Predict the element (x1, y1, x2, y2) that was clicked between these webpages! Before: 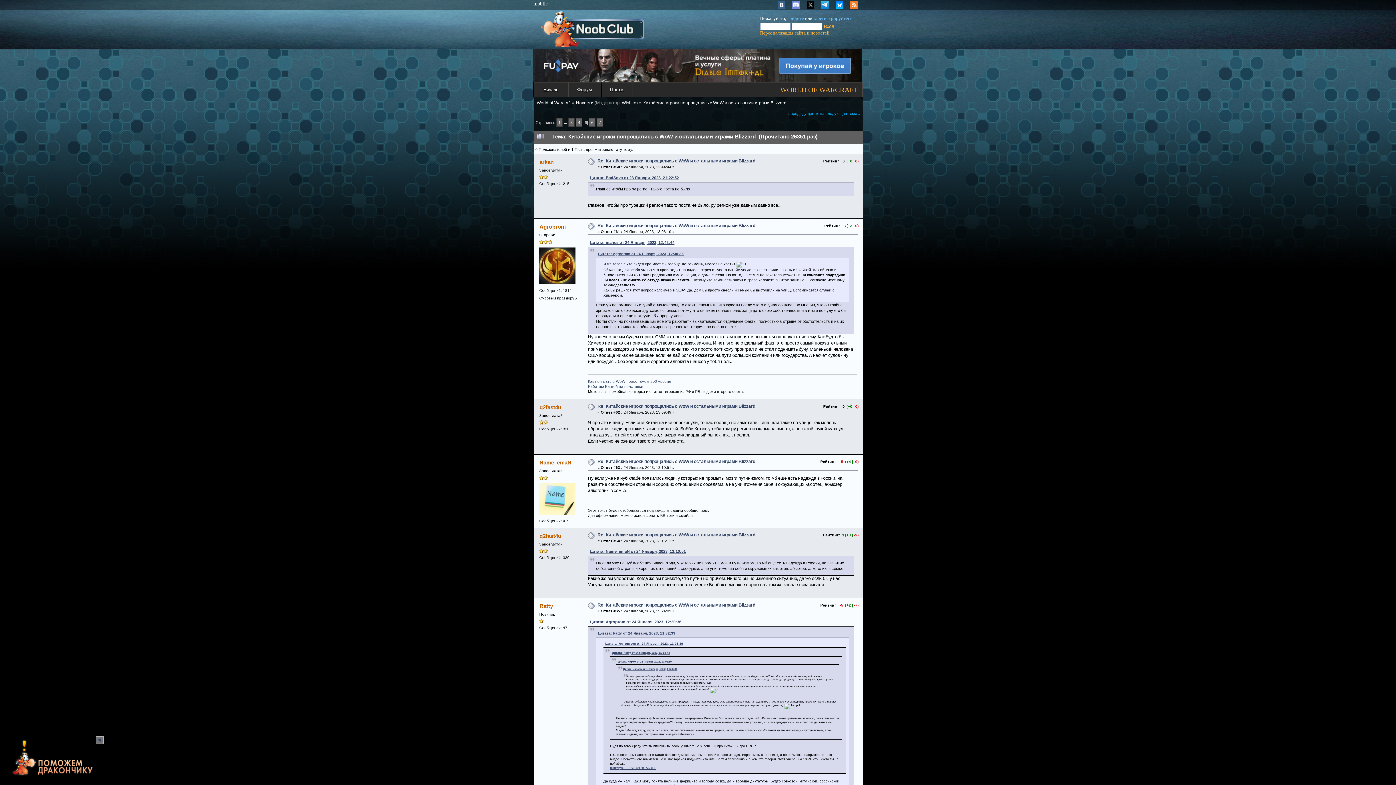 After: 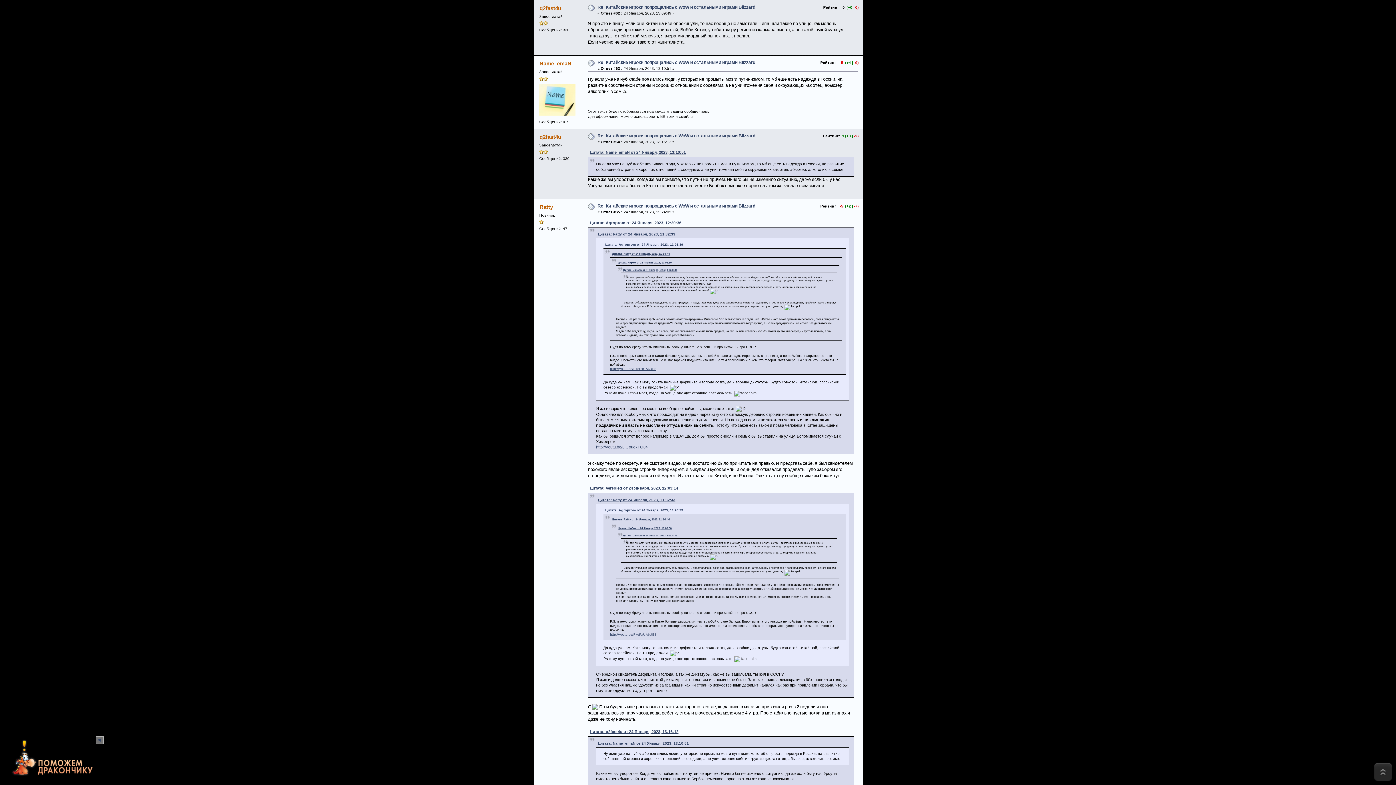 Action: label: Re: Китайские игроки попрощались с WoW и остальными играми Blizzard bbox: (597, 403, 755, 409)